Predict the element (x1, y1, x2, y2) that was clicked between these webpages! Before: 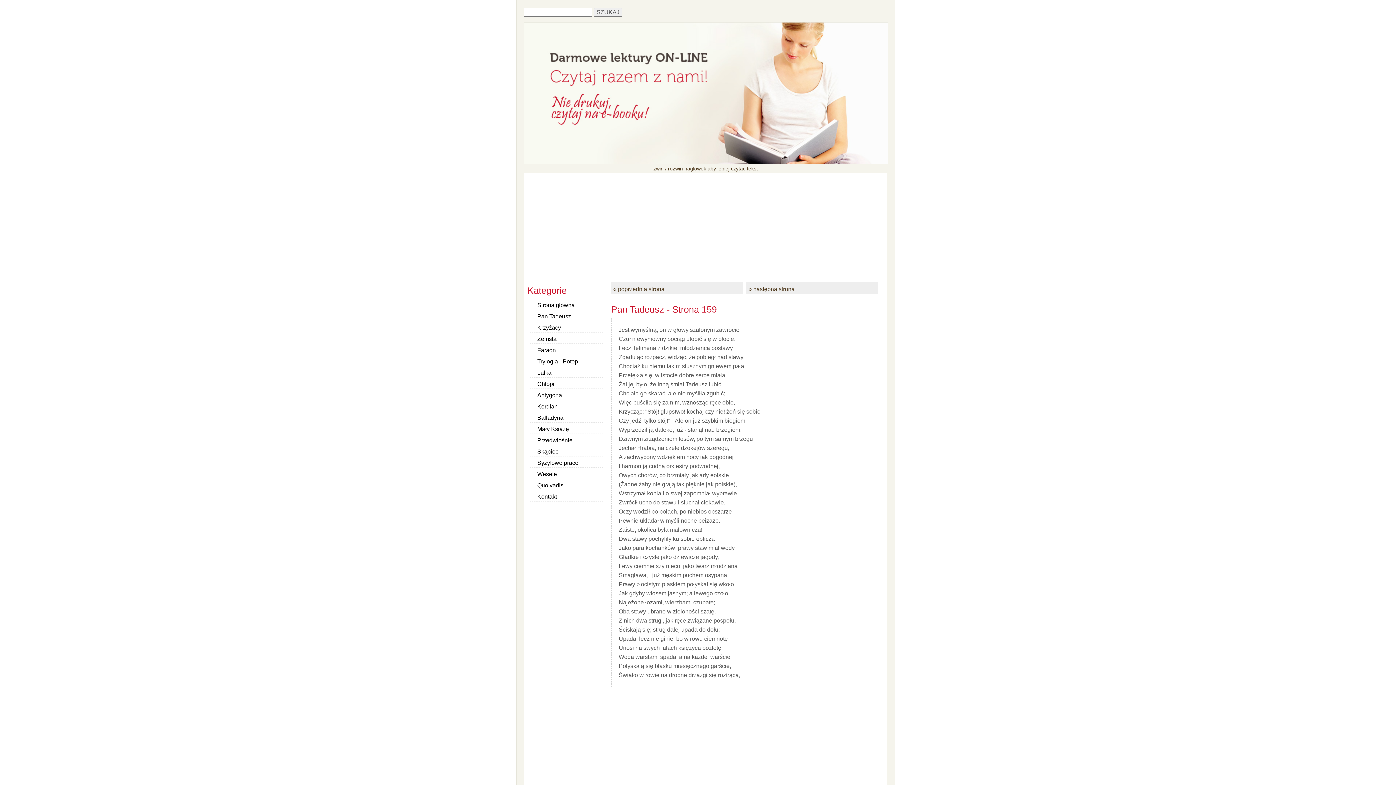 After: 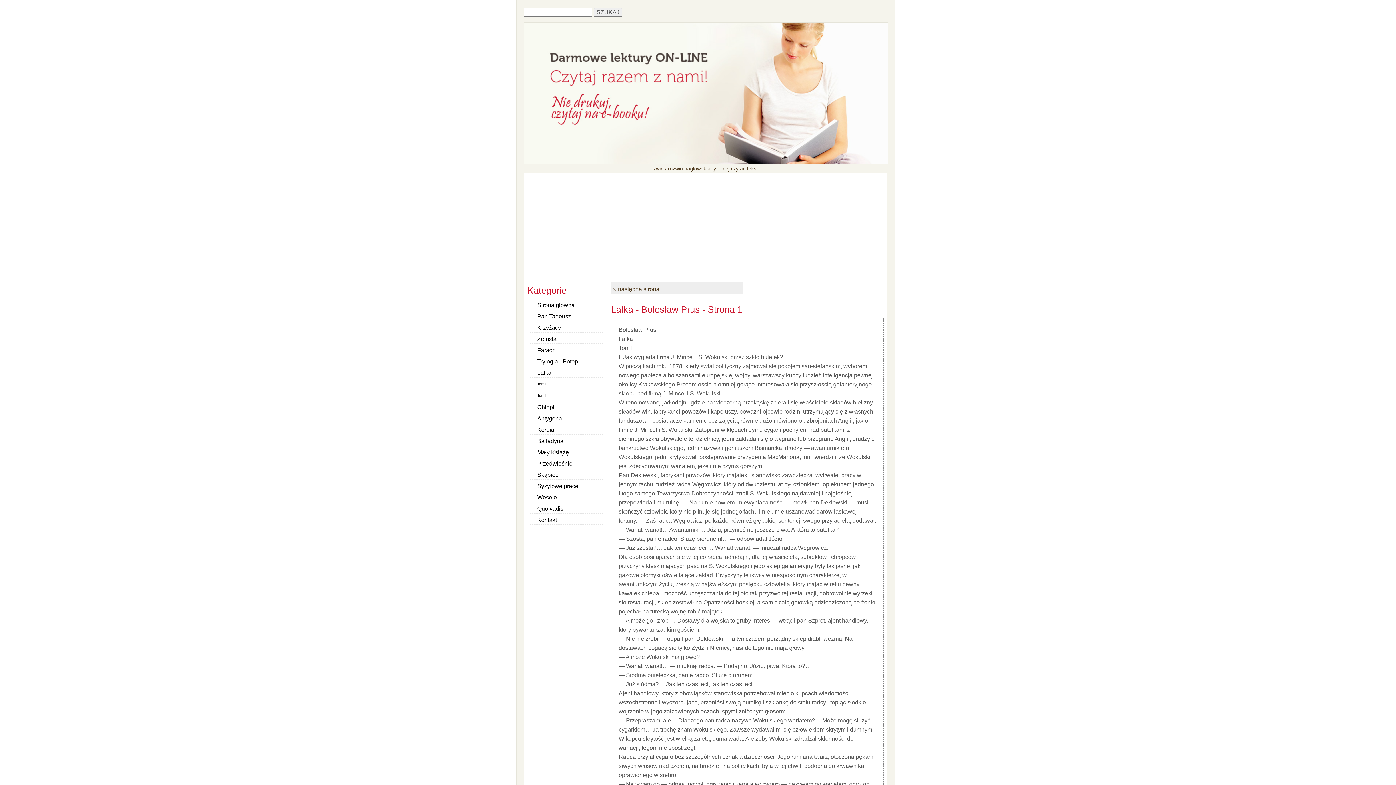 Action: bbox: (530, 366, 602, 377) label: Lalka